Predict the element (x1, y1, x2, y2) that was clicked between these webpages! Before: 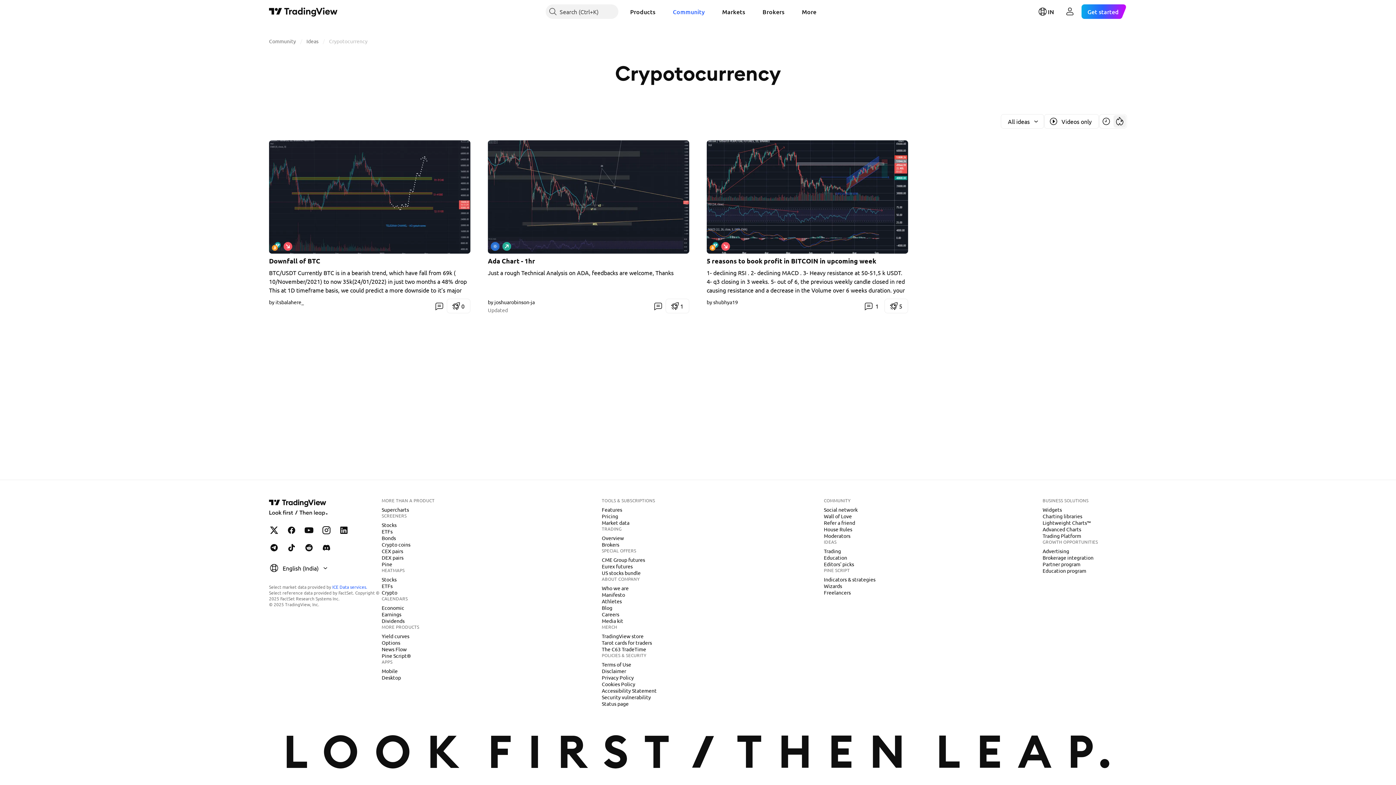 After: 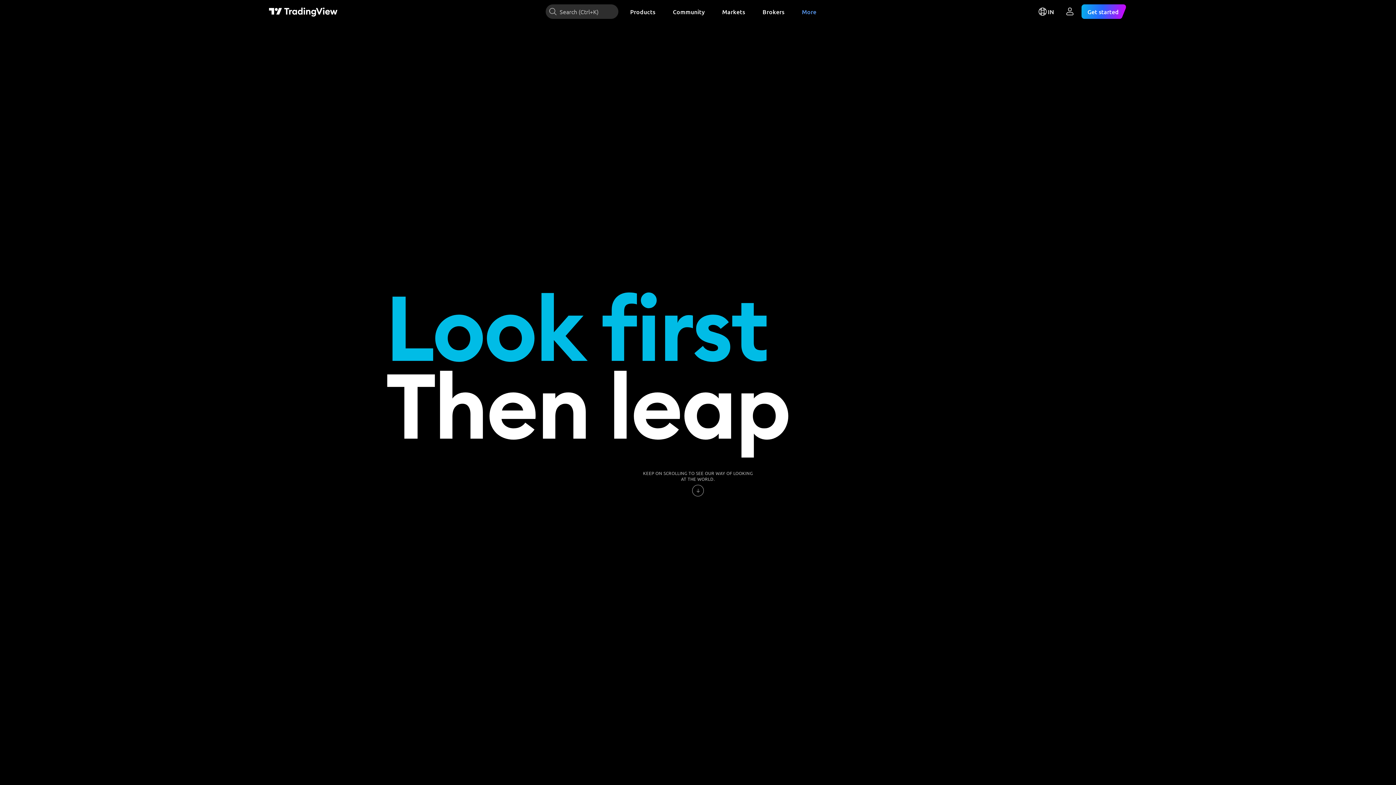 Action: bbox: (599, 591, 628, 598) label: Manifesto